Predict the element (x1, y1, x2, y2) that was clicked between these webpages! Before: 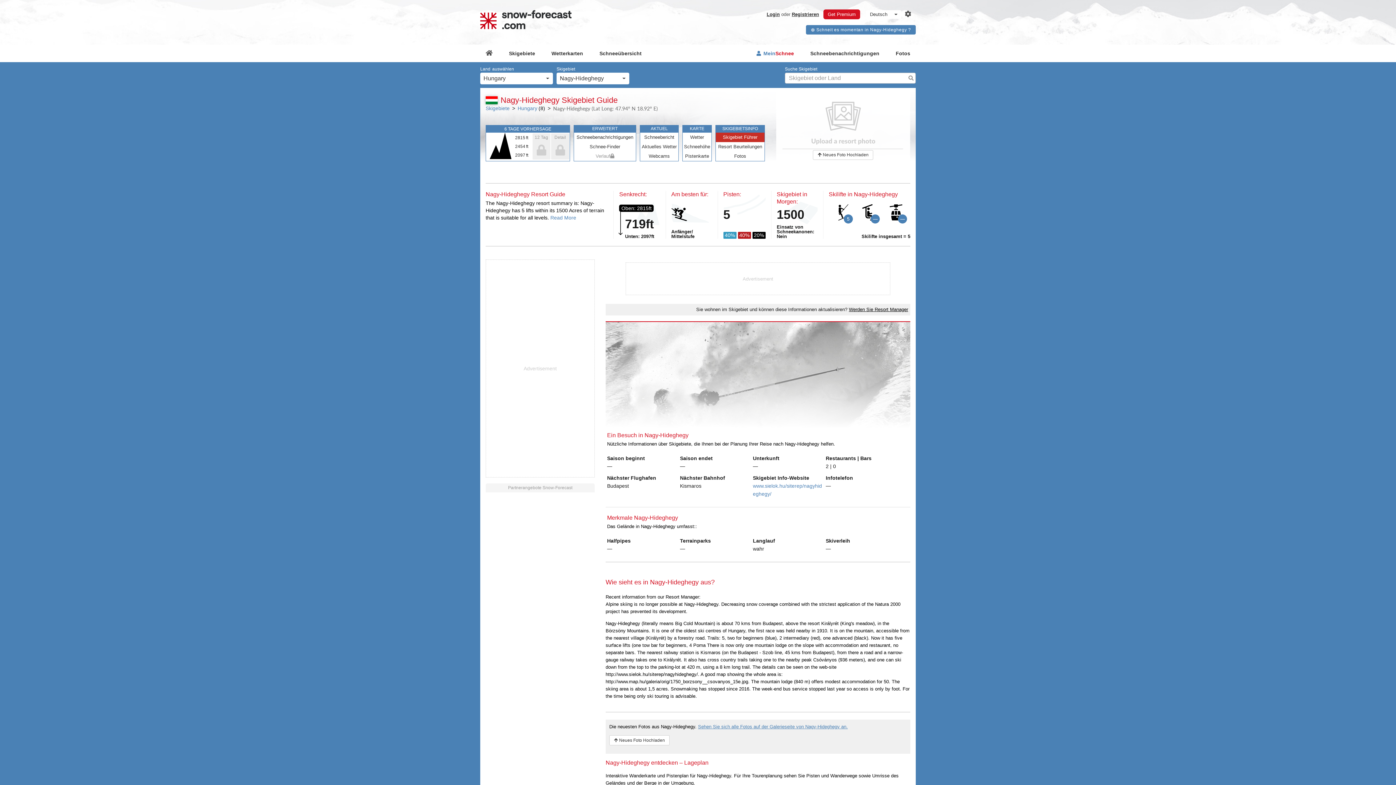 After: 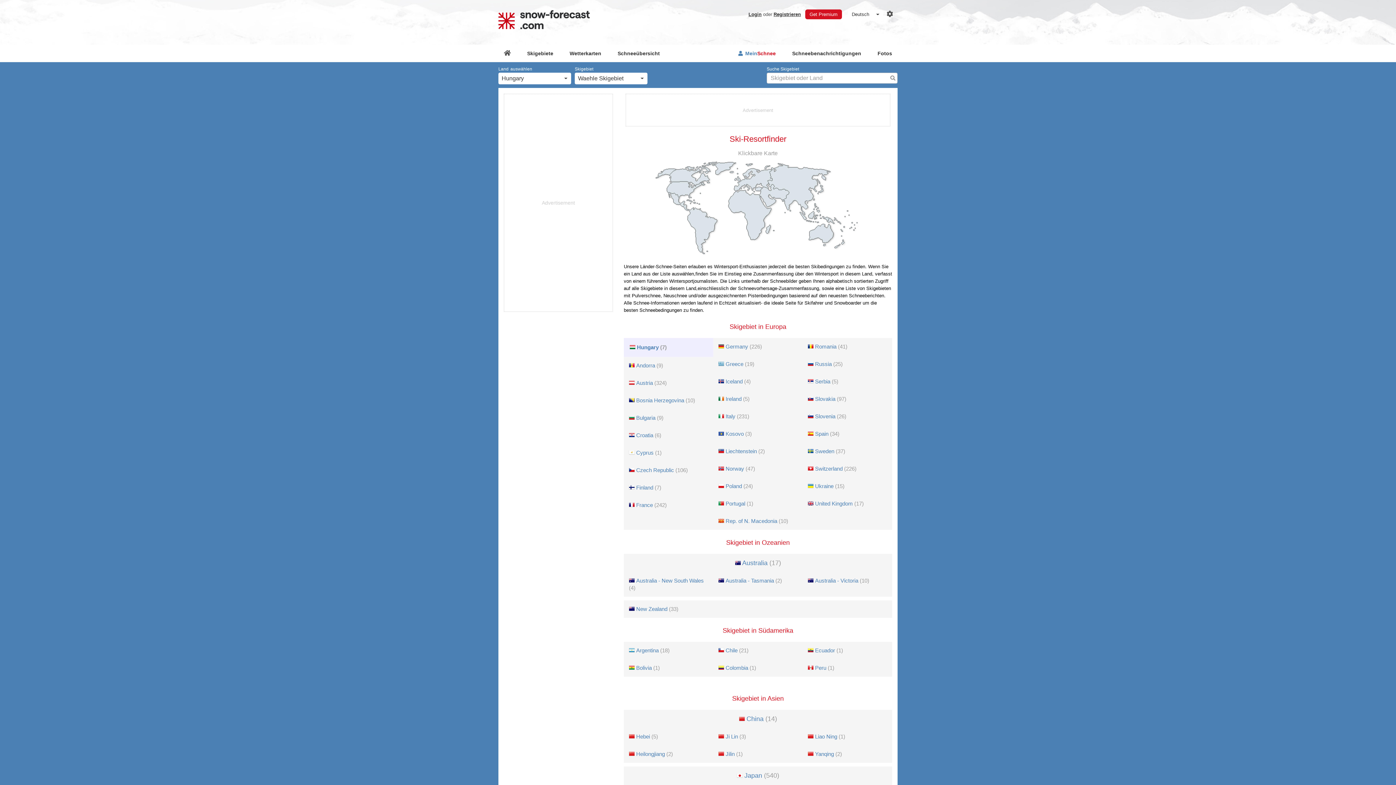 Action: label: Skigebiete bbox: (485, 105, 509, 110)